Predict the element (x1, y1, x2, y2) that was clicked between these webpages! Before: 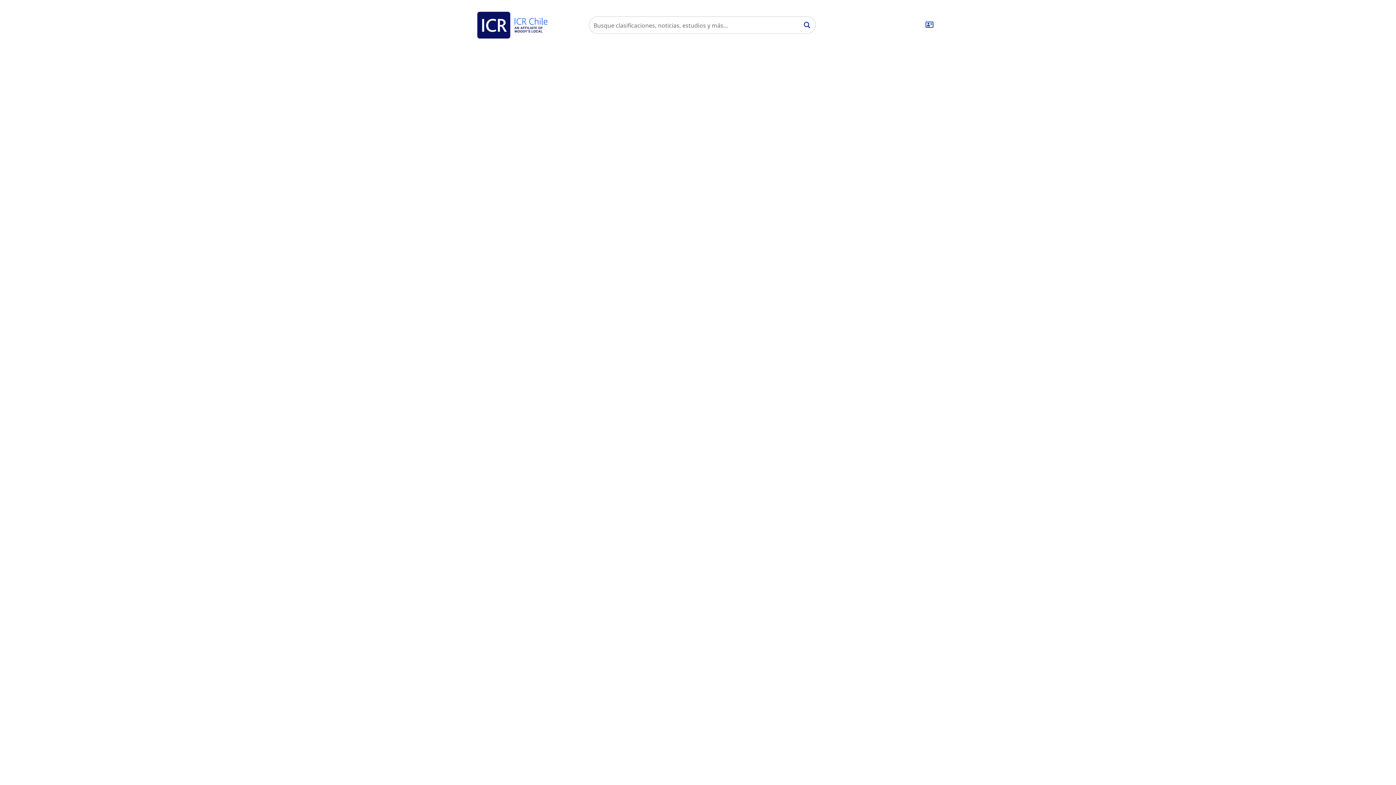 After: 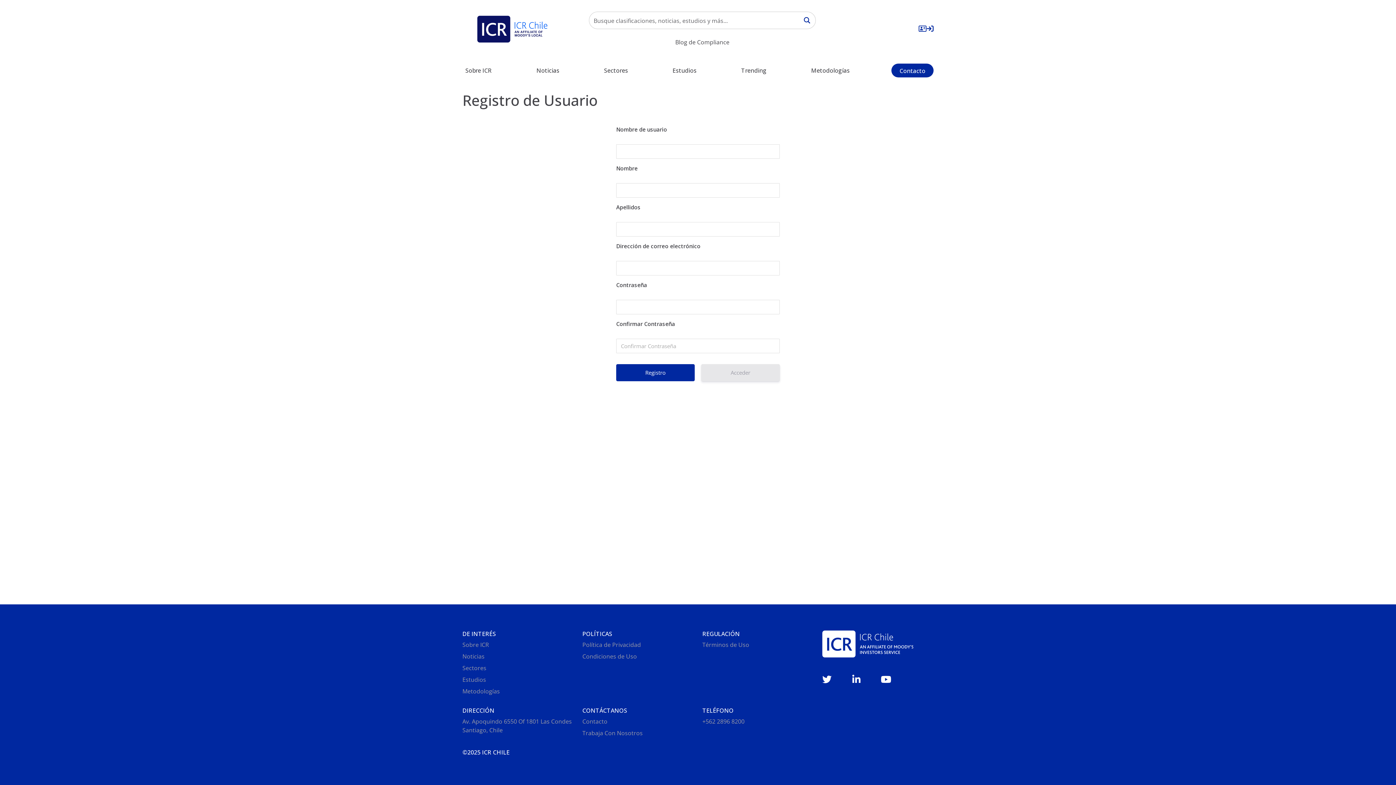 Action: bbox: (925, 21, 933, 29)